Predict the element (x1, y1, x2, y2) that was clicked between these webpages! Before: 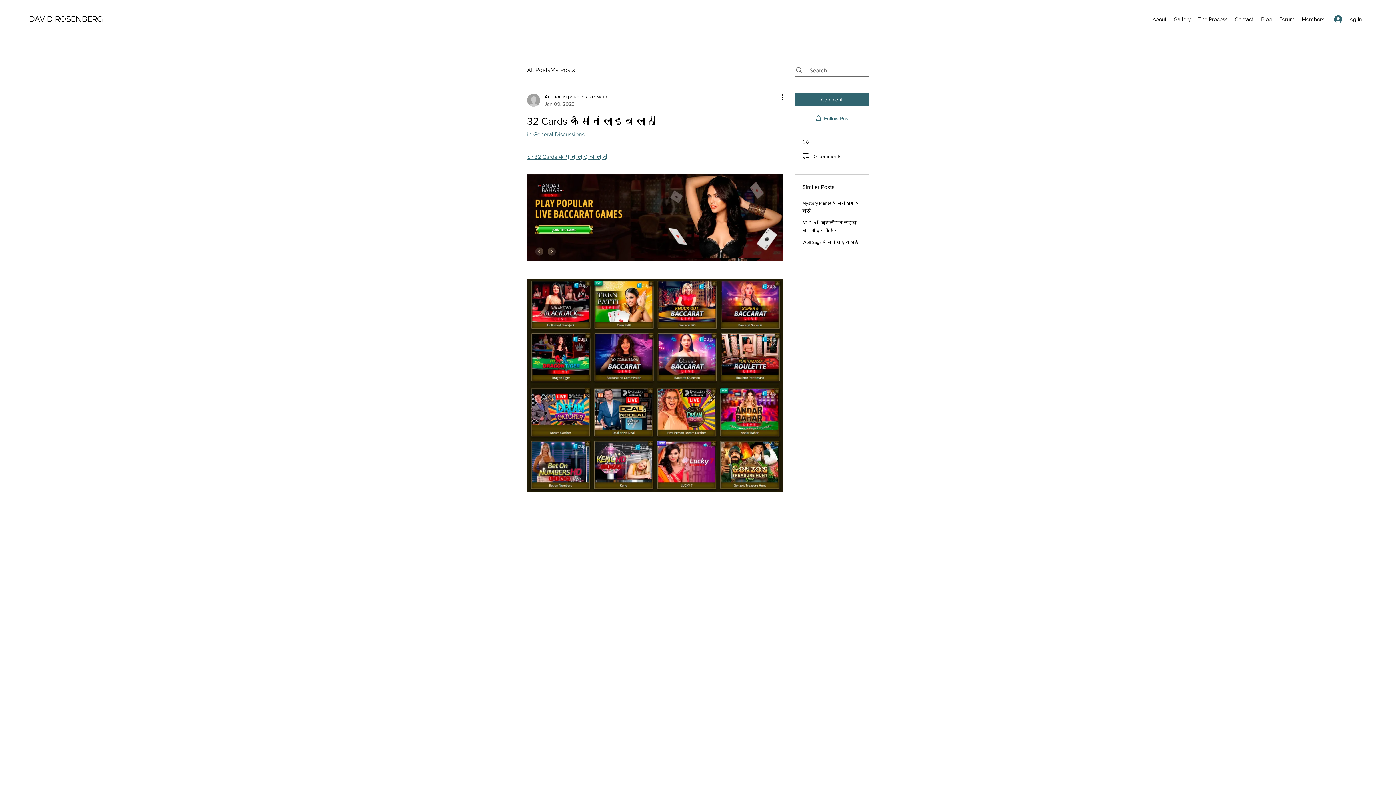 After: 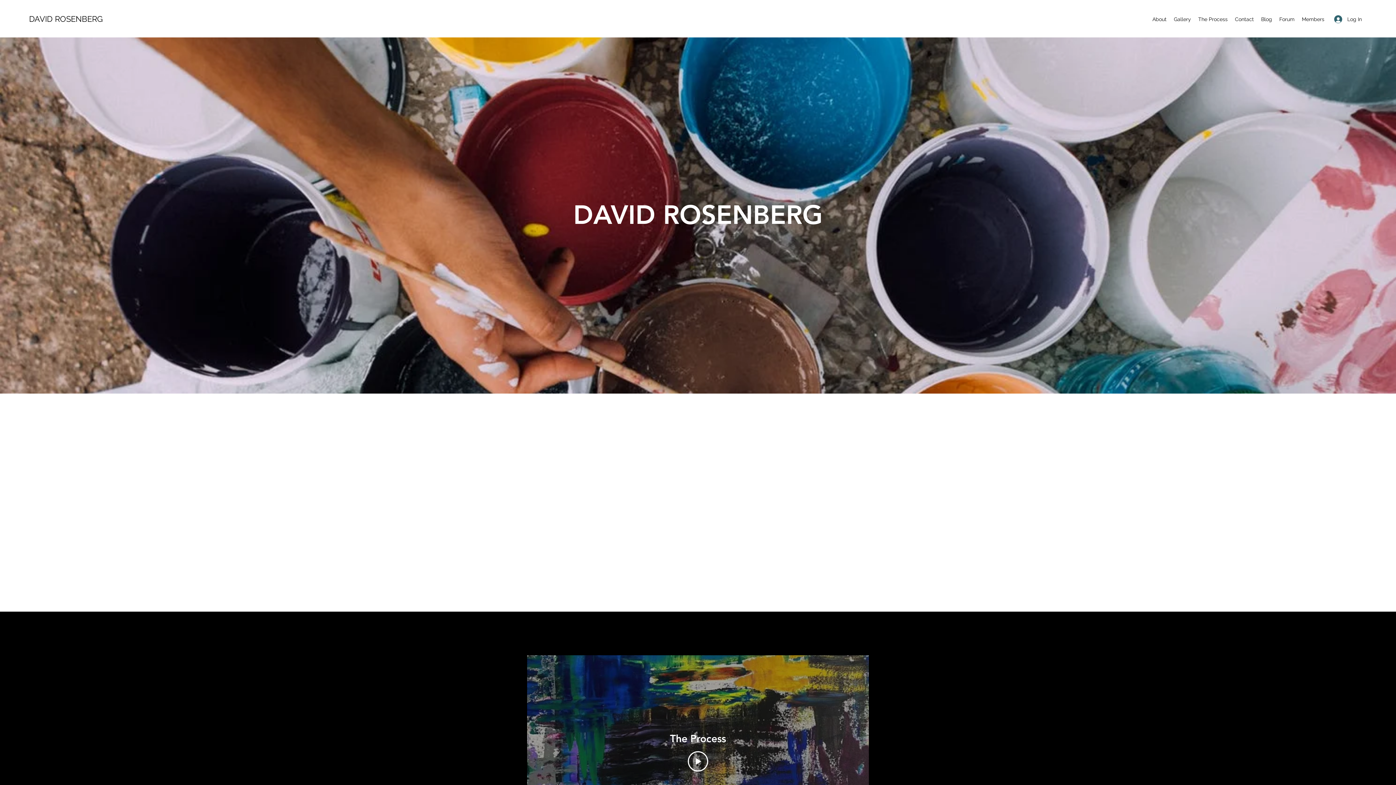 Action: label: DAVID ROSENBERG bbox: (29, 14, 102, 23)